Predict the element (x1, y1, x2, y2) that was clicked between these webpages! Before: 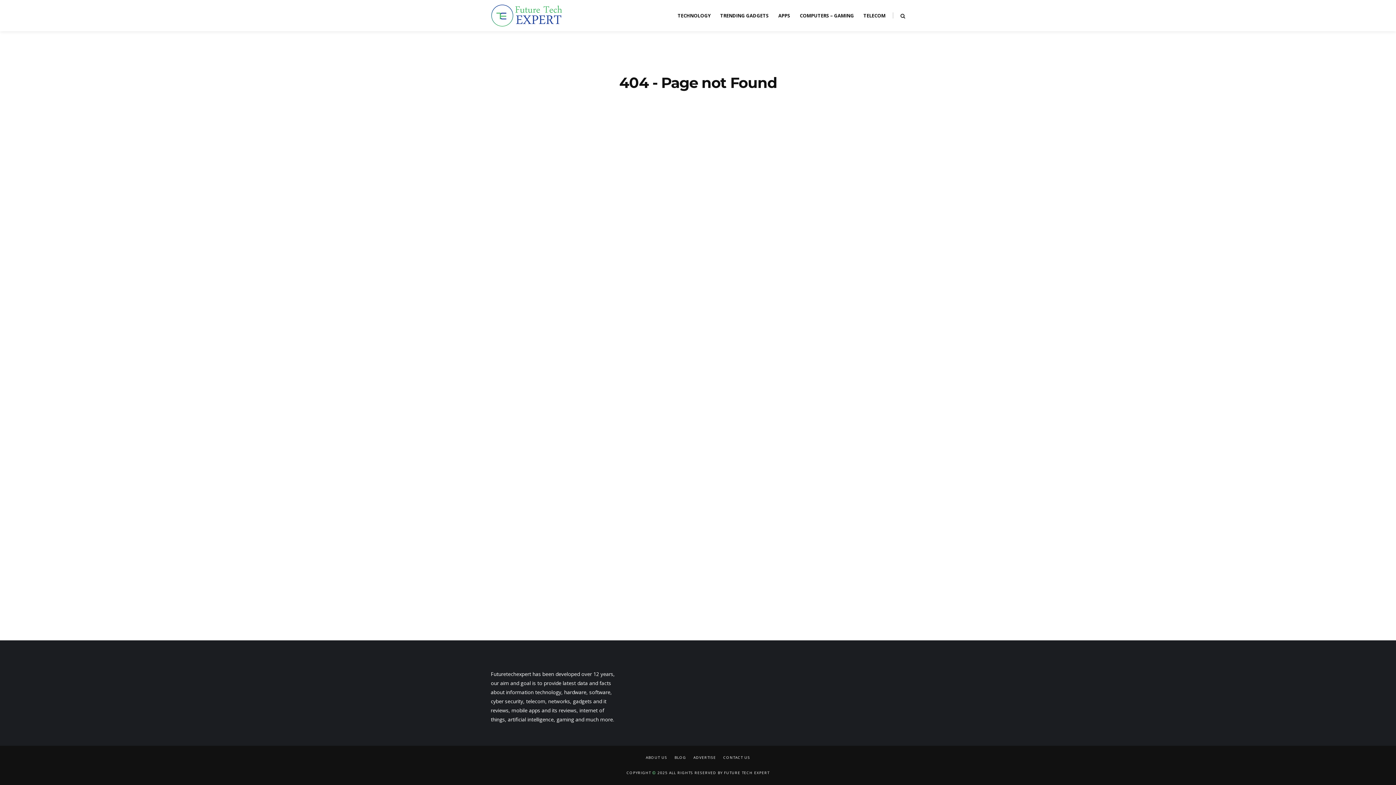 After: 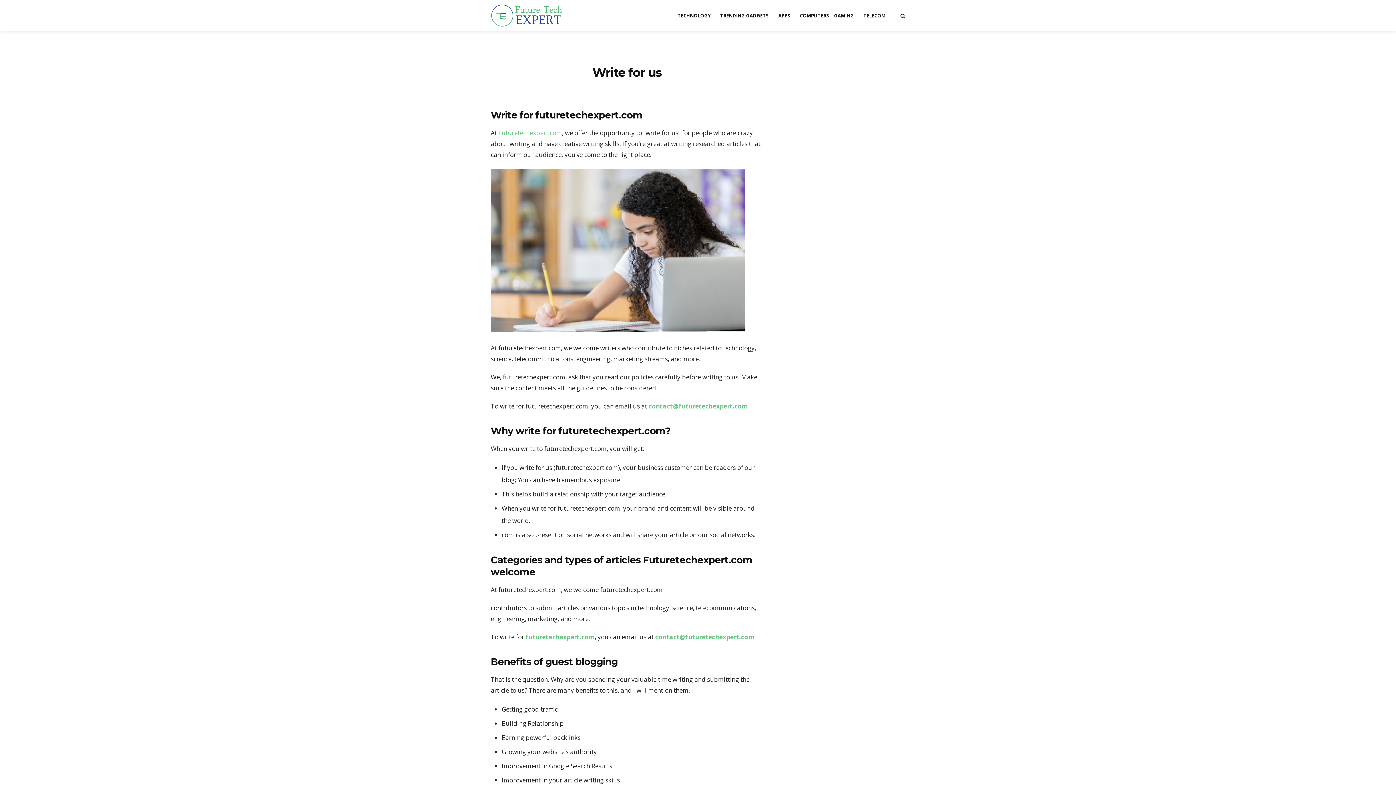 Action: bbox: (693, 755, 716, 760) label: ADVERTISE